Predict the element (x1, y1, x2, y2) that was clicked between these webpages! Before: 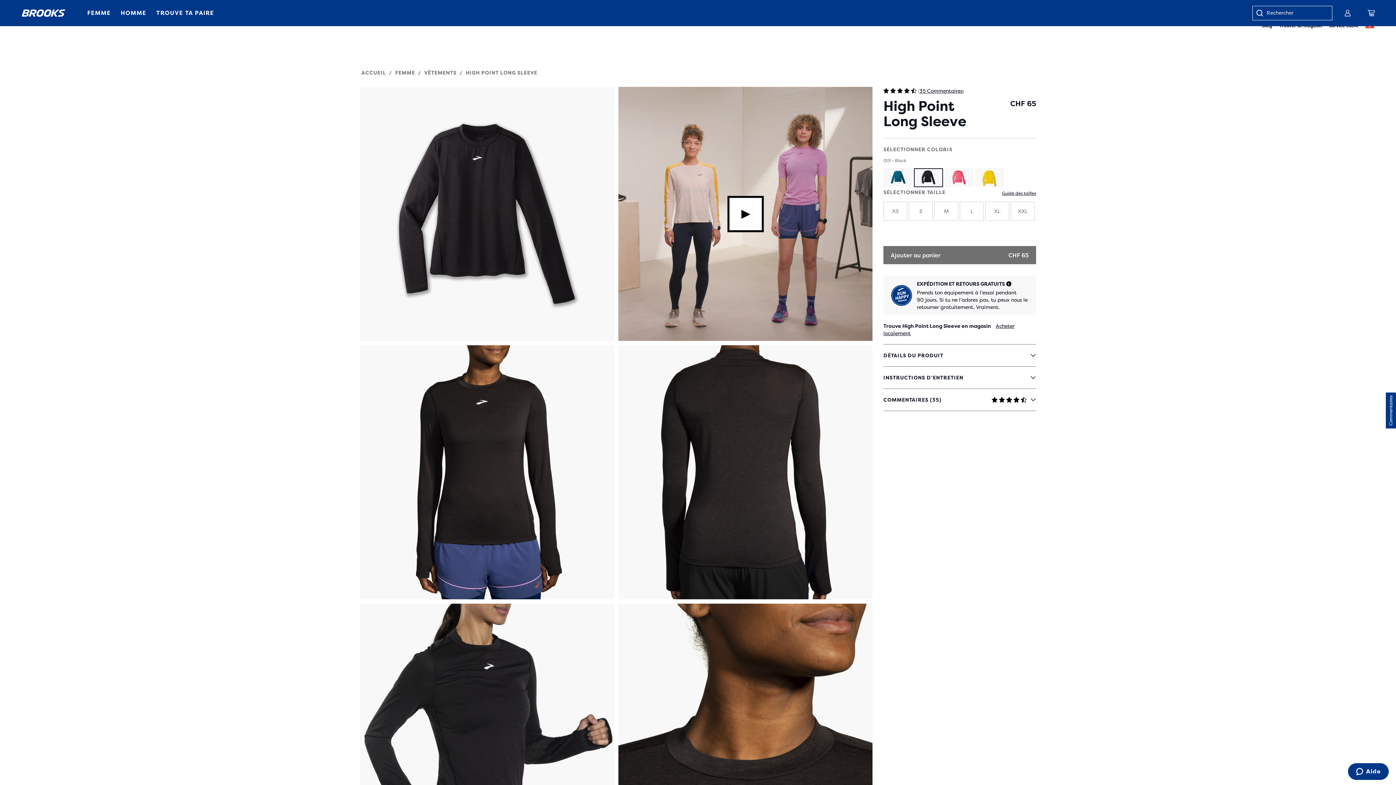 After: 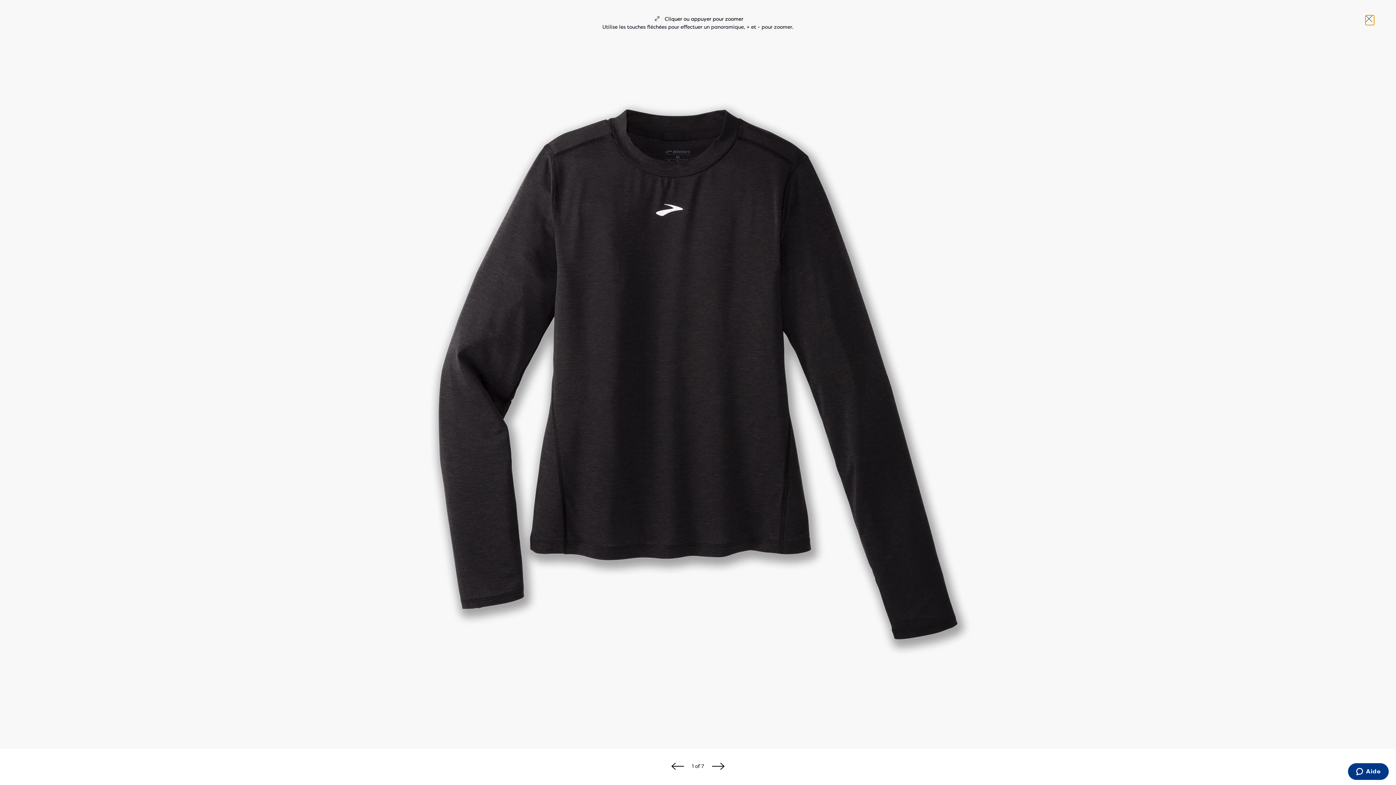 Action: label: Ouvrir l’image High Point Long Sleeve numéro 1 dans la galerie bbox: (360, 86, 614, 341)